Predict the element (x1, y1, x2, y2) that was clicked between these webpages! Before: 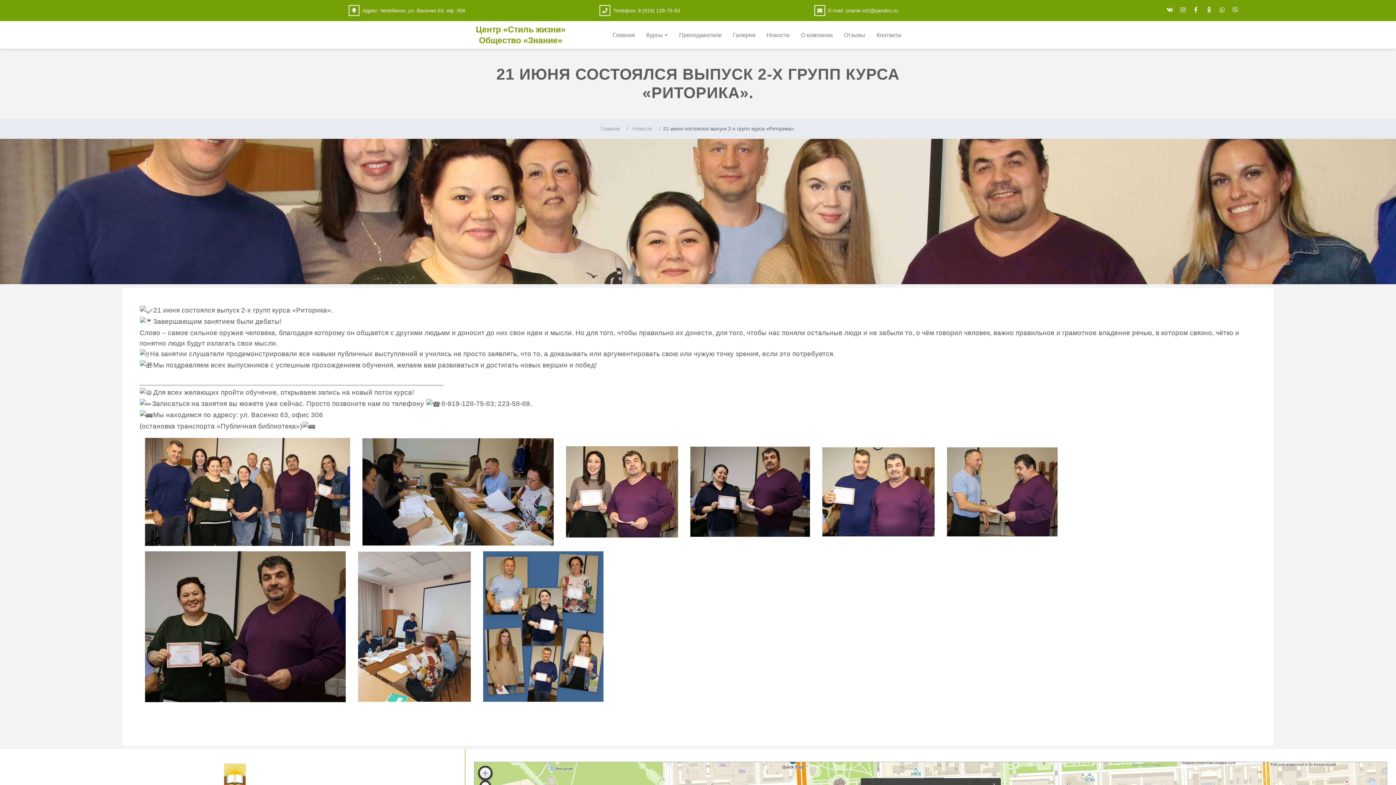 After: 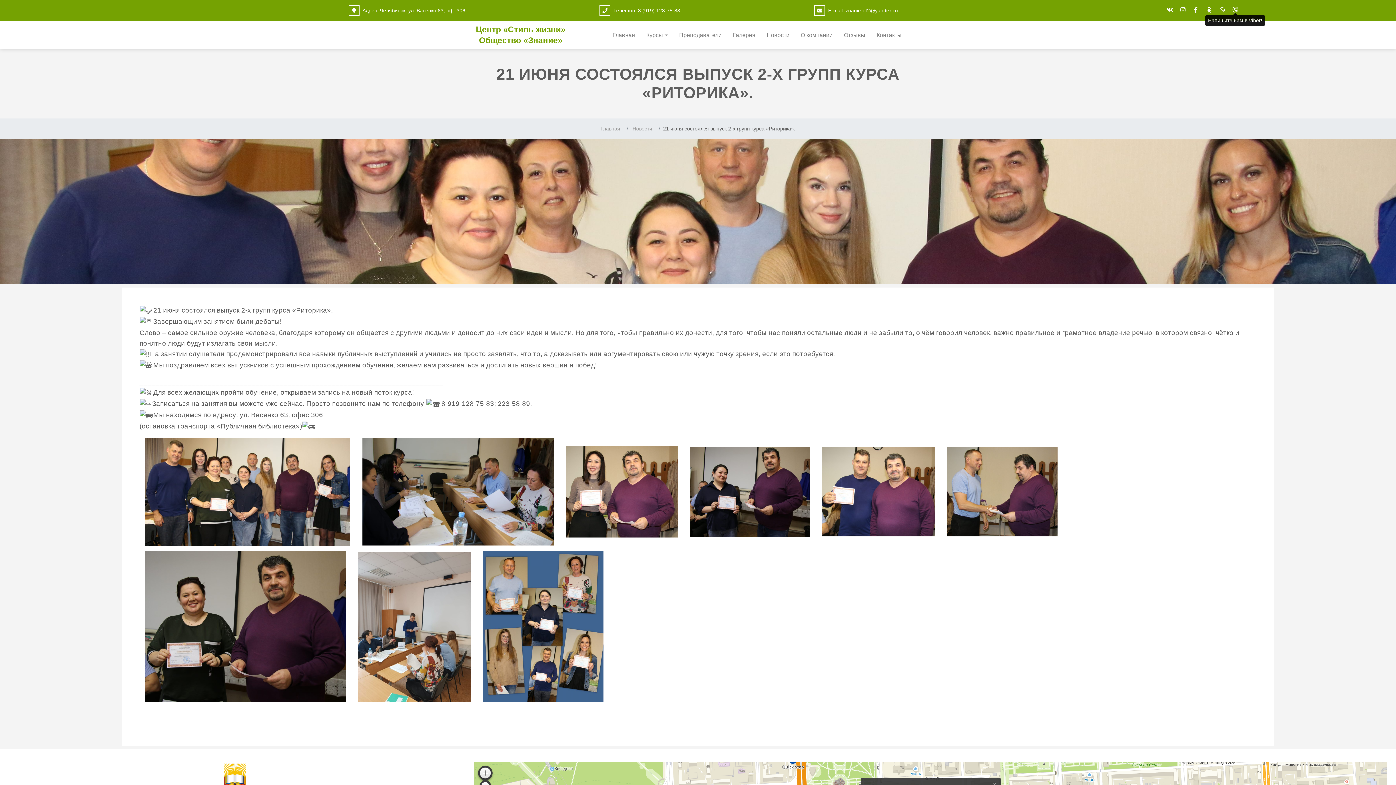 Action: bbox: (1232, 6, 1238, 13)